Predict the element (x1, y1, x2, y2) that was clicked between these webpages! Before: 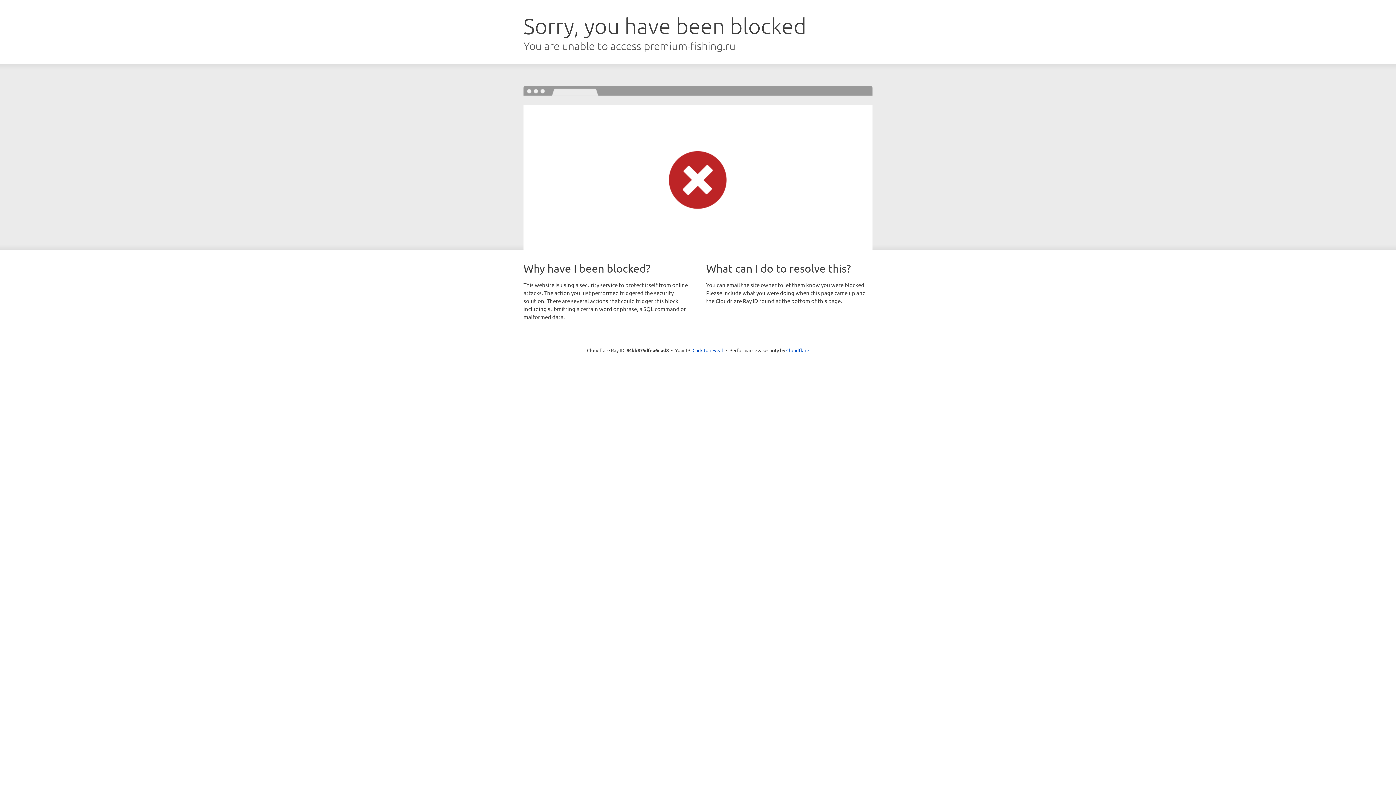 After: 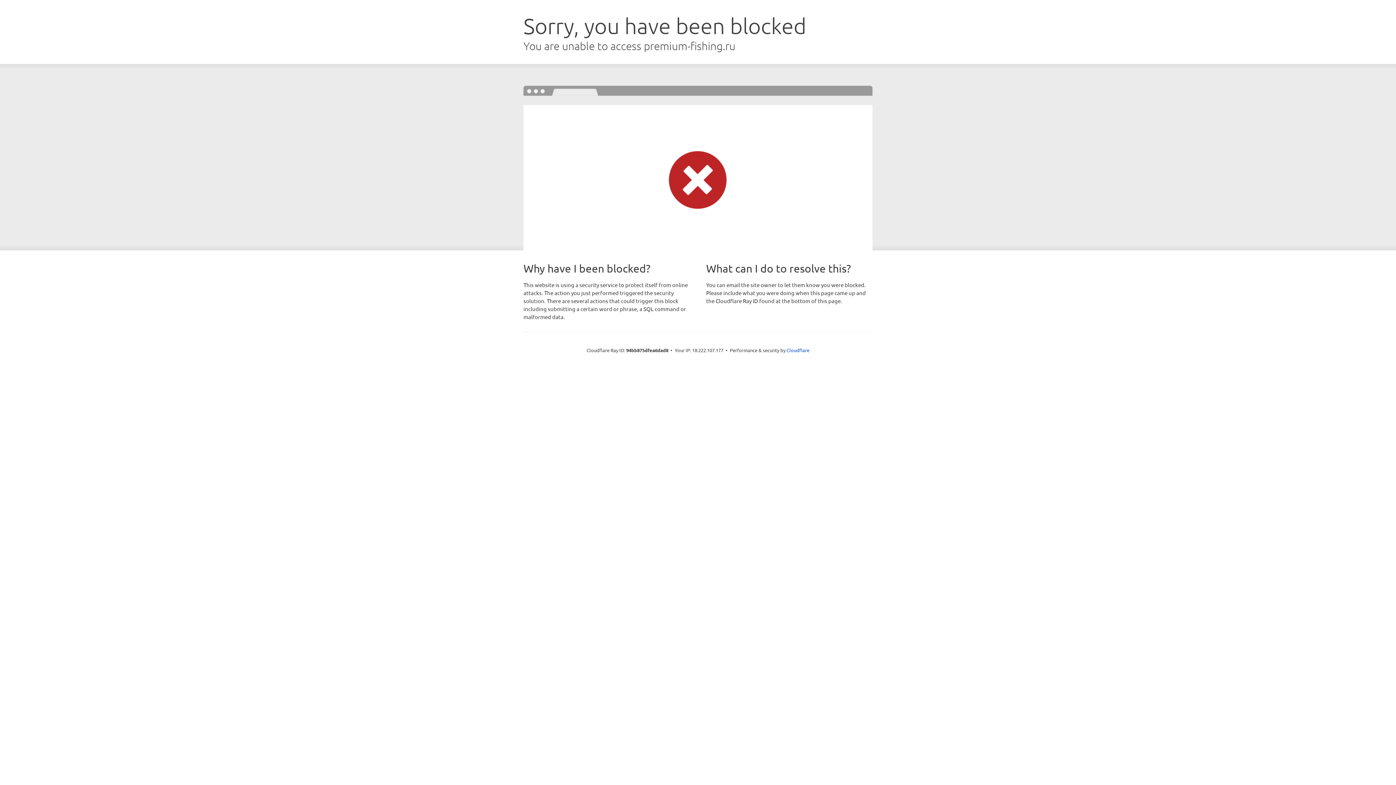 Action: label: Click to reveal bbox: (692, 346, 723, 353)